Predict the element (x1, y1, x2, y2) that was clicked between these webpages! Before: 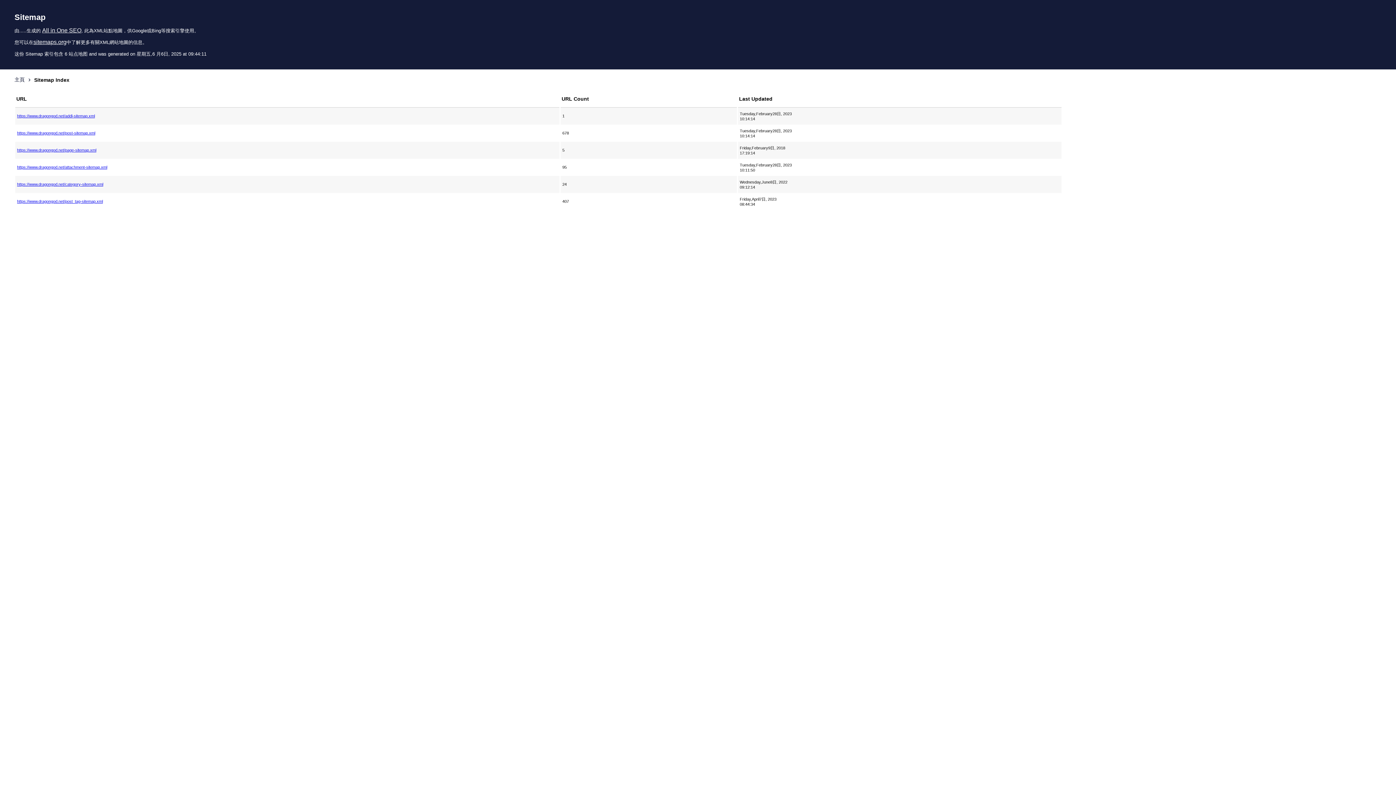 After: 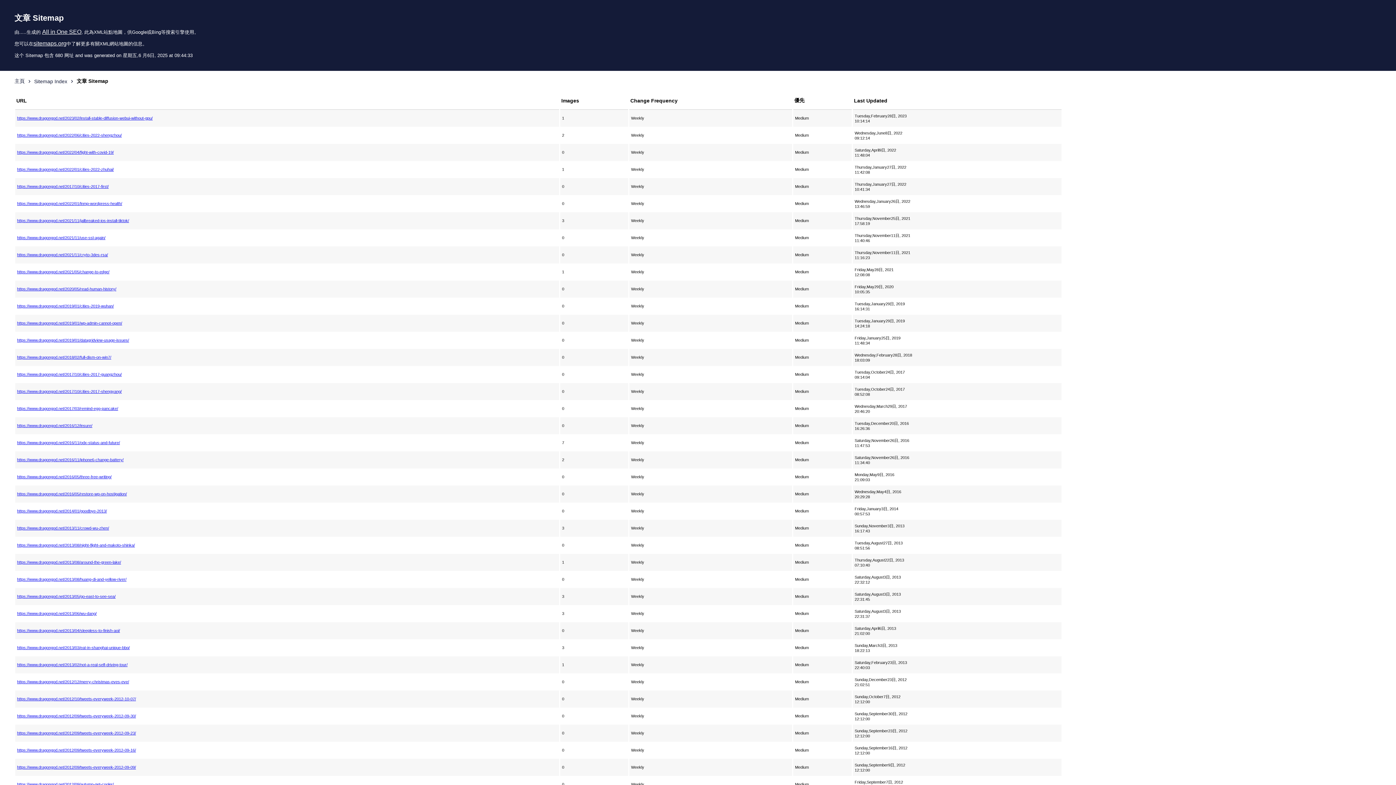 Action: bbox: (17, 130, 557, 135) label: https://www.dragongod.net/post-sitemap.xml